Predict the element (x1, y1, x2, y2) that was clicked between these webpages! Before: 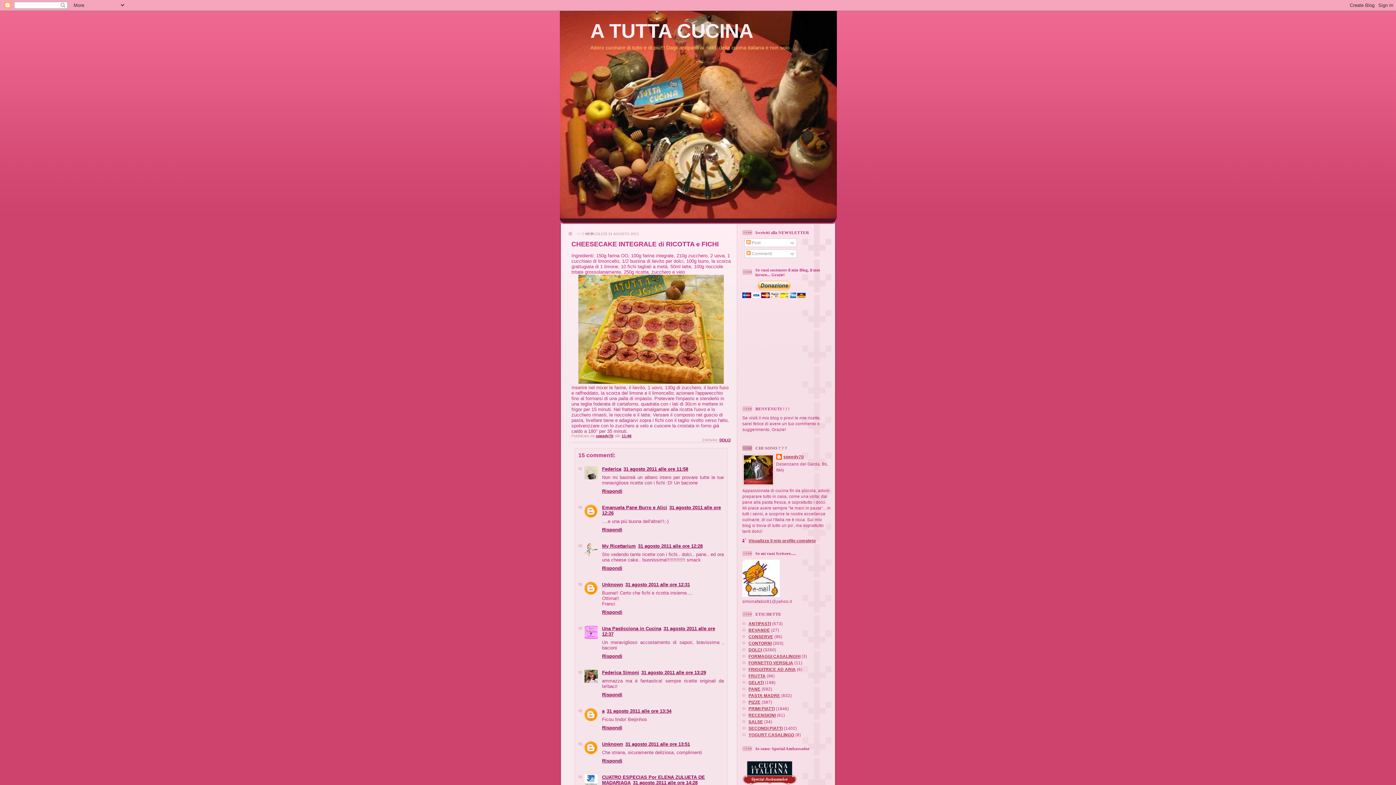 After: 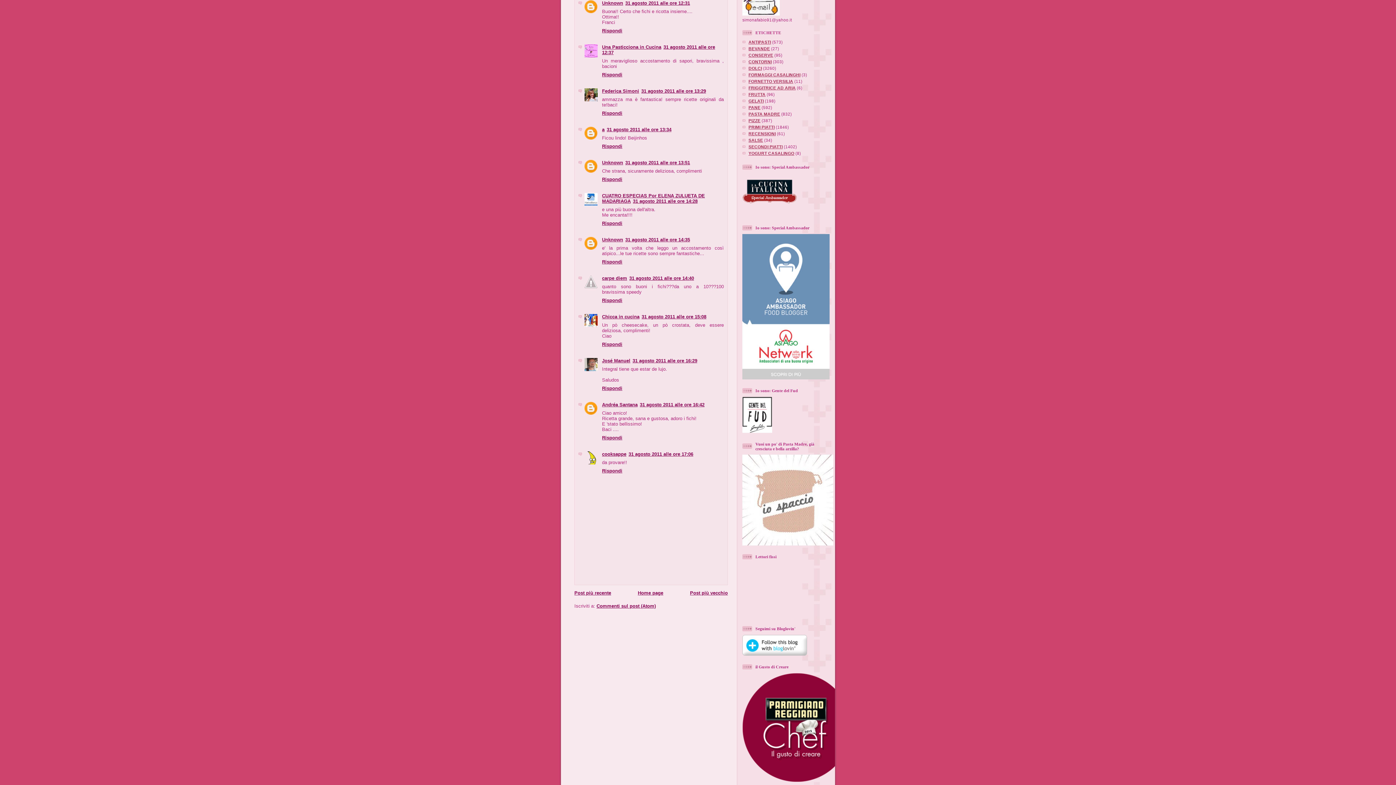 Action: label: 31 agosto 2011 alle ore 12:31 bbox: (625, 582, 690, 587)